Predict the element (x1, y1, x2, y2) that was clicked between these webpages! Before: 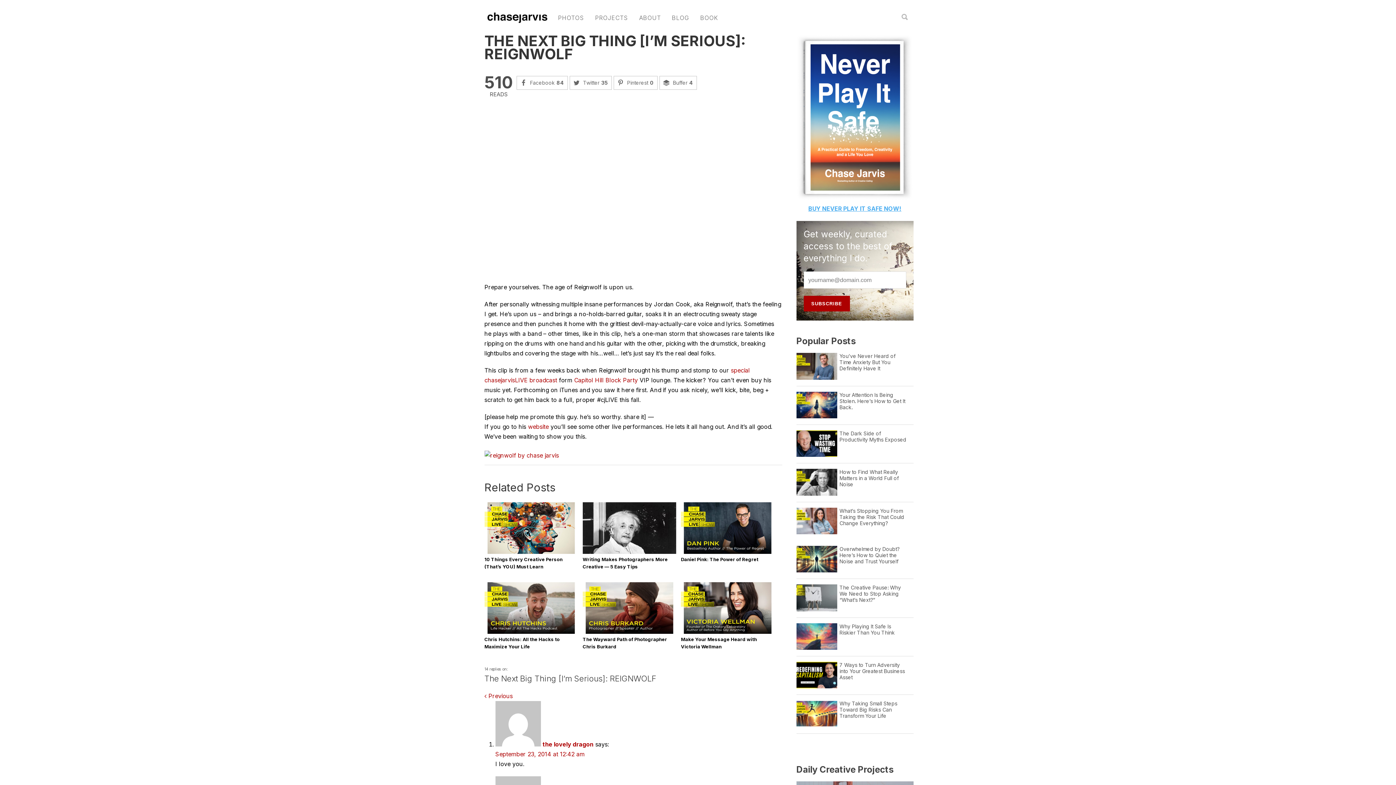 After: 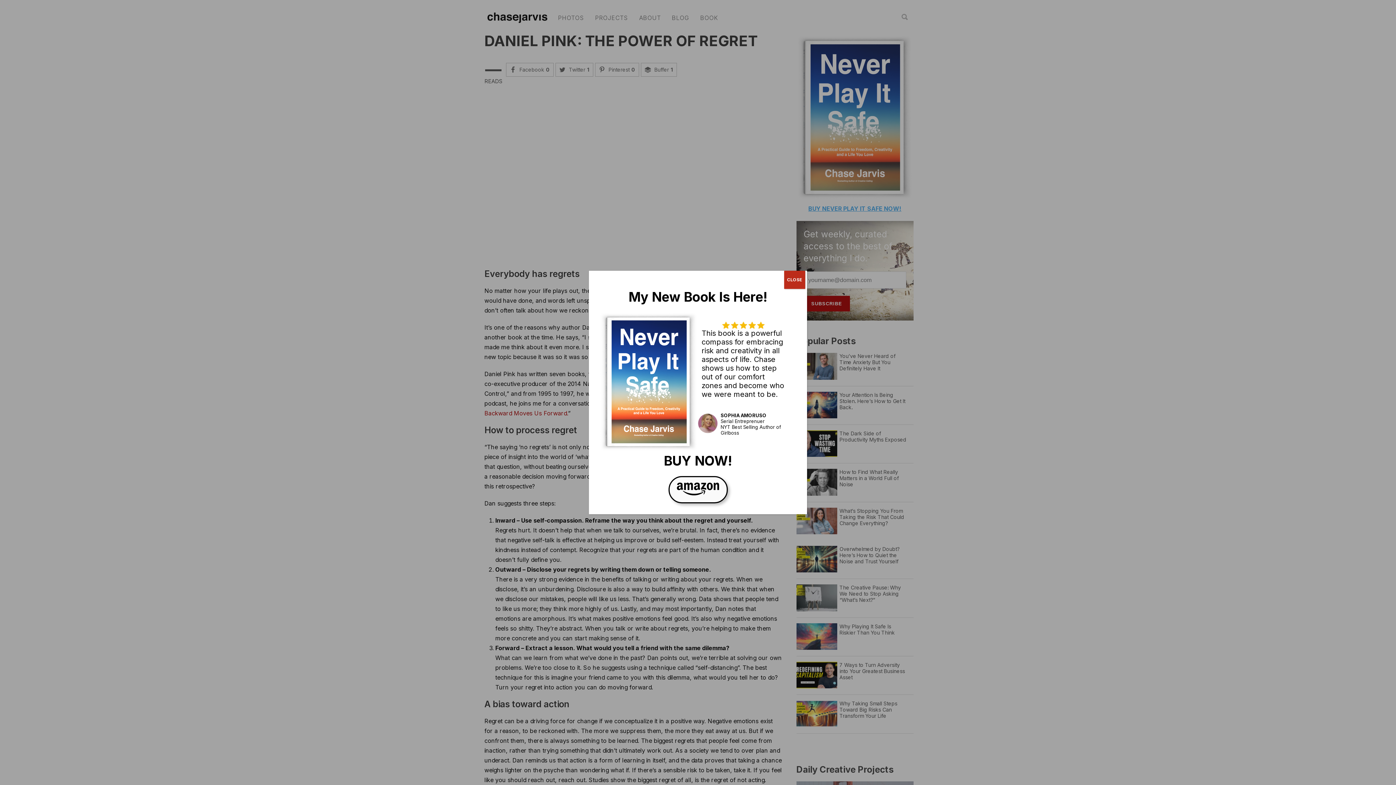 Action: bbox: (681, 557, 758, 562) label: Daniel Pink: The Power of Regret